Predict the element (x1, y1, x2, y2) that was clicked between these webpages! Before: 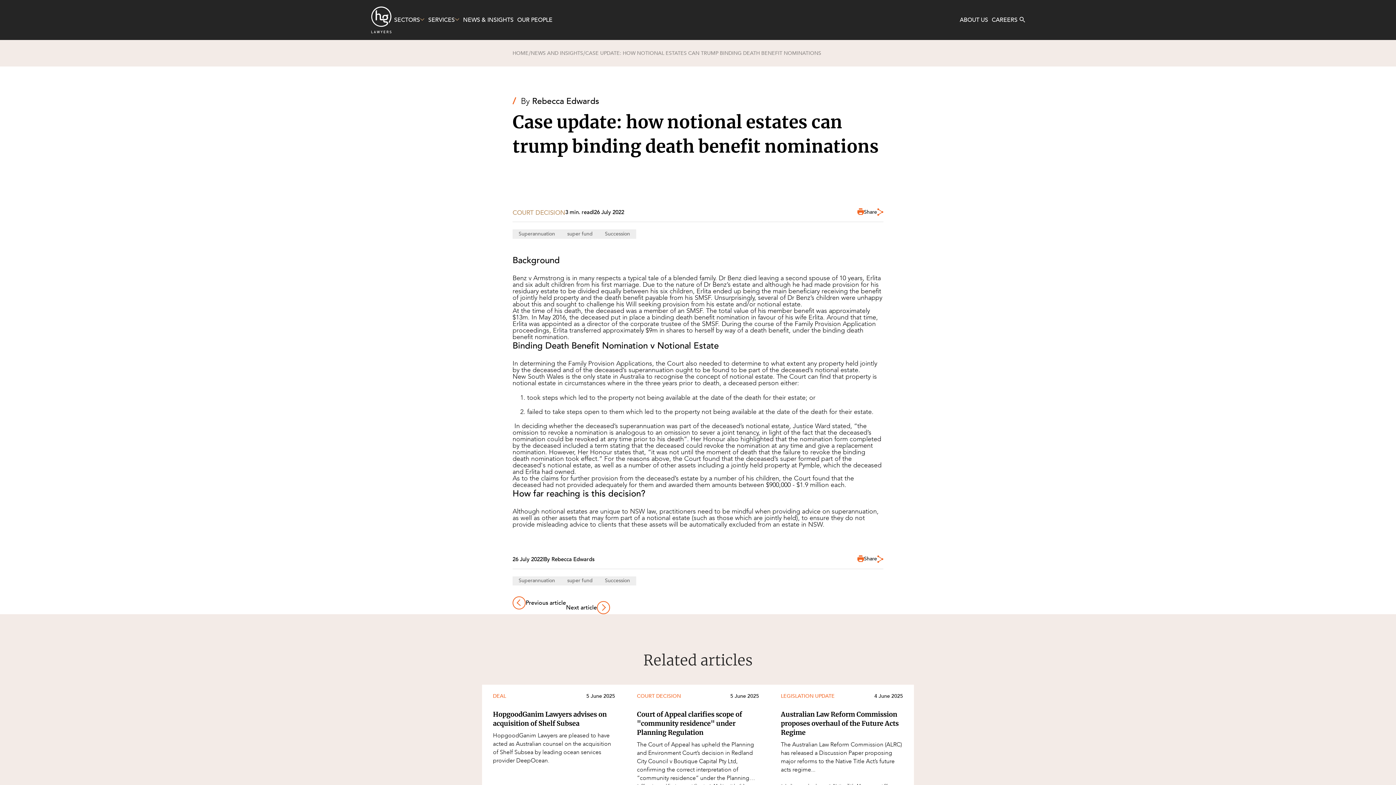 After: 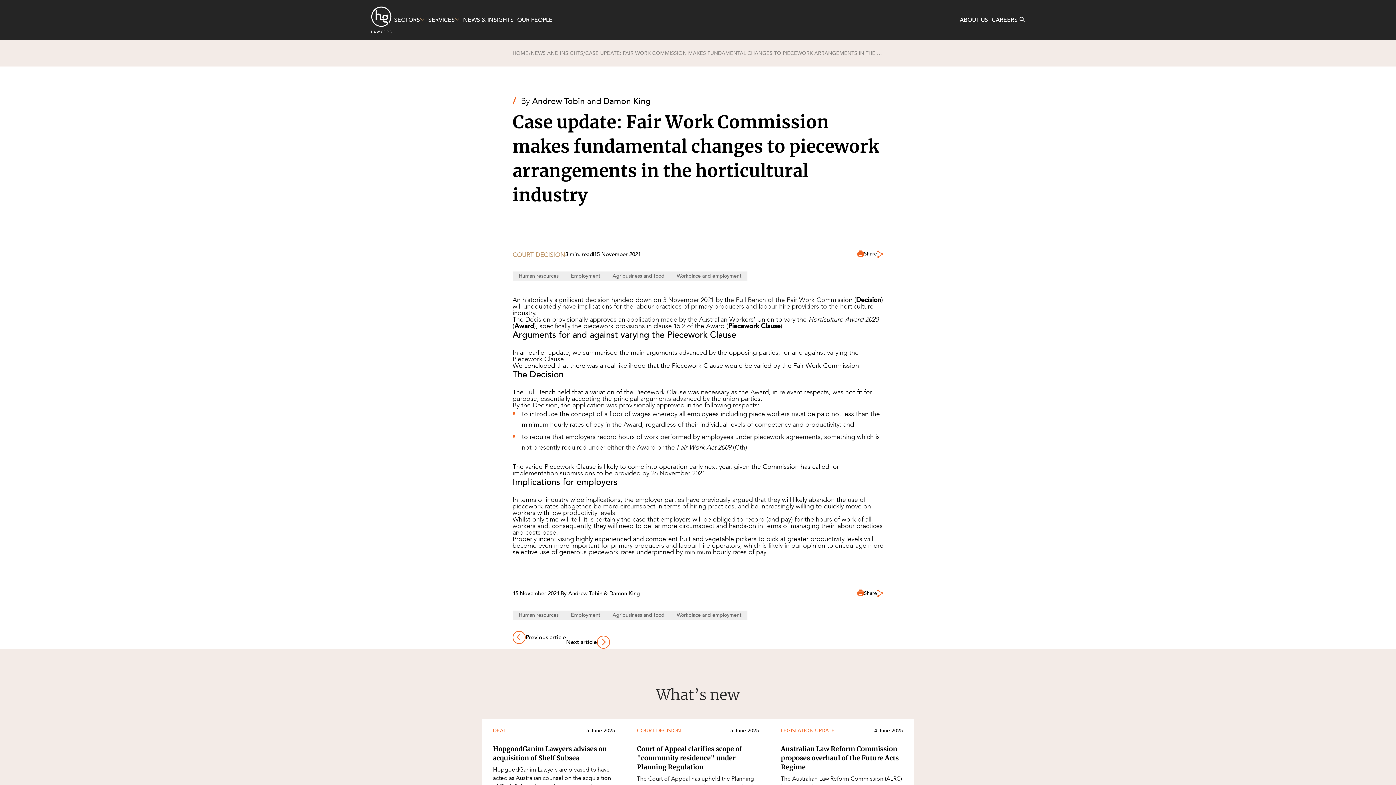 Action: label: Previous article button. bbox: (512, 596, 566, 609)